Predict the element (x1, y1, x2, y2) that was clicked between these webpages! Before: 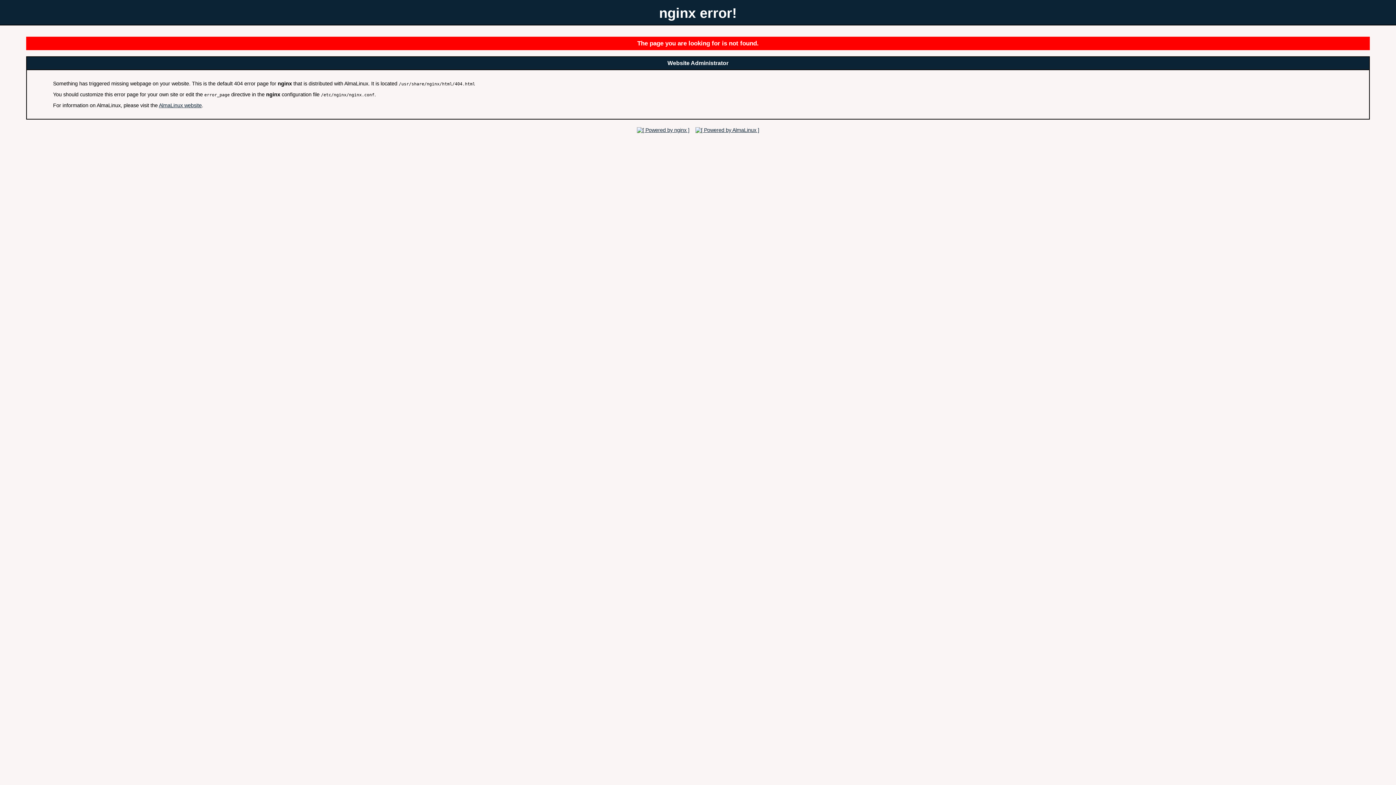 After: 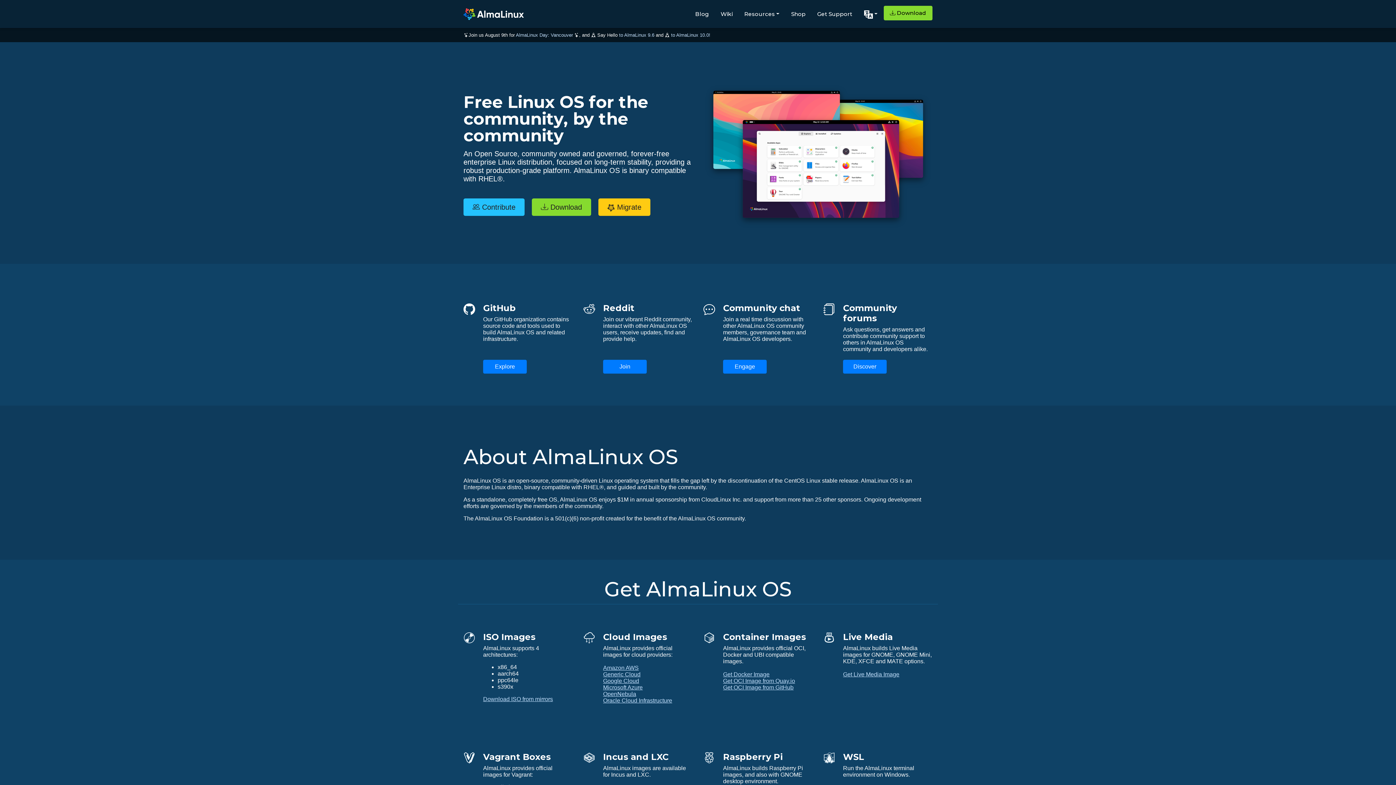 Action: bbox: (693, 127, 761, 132)